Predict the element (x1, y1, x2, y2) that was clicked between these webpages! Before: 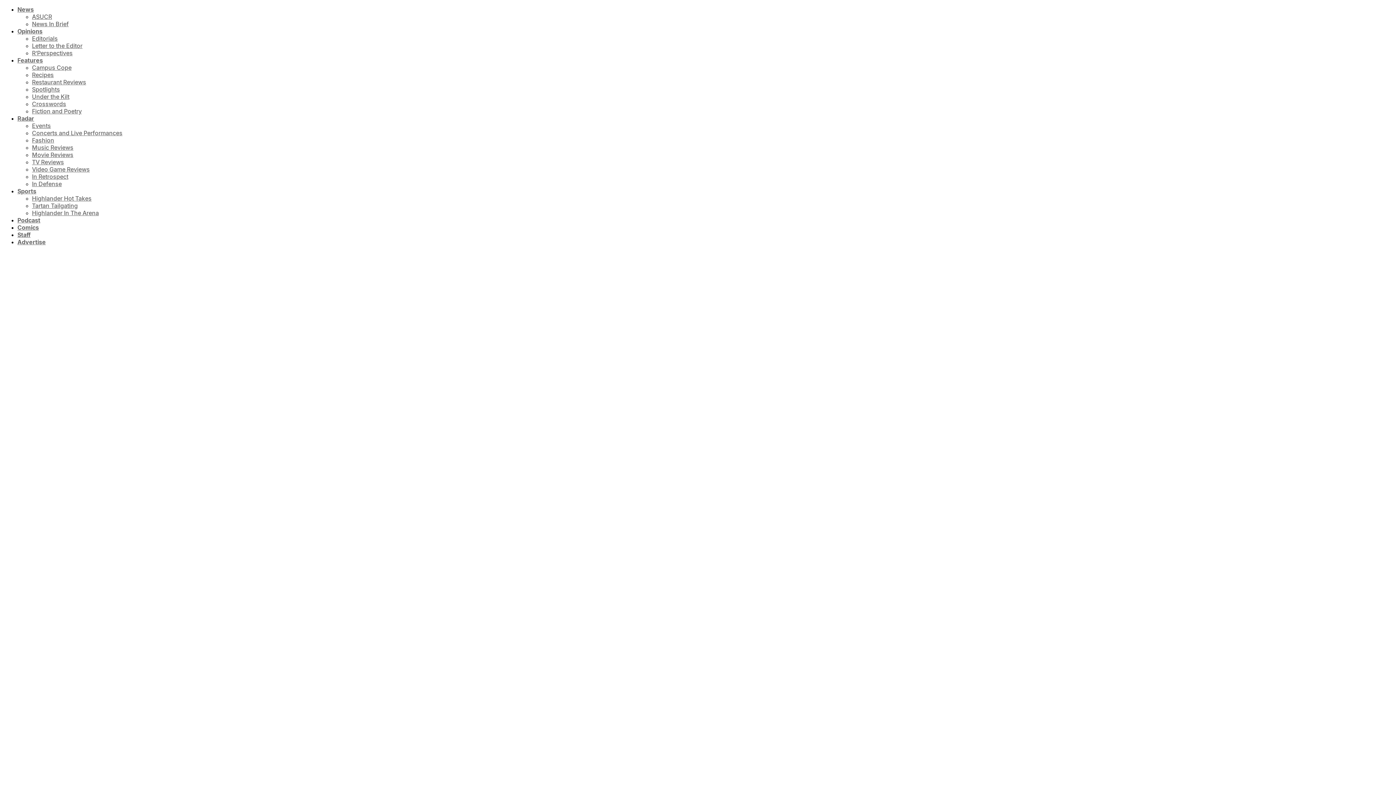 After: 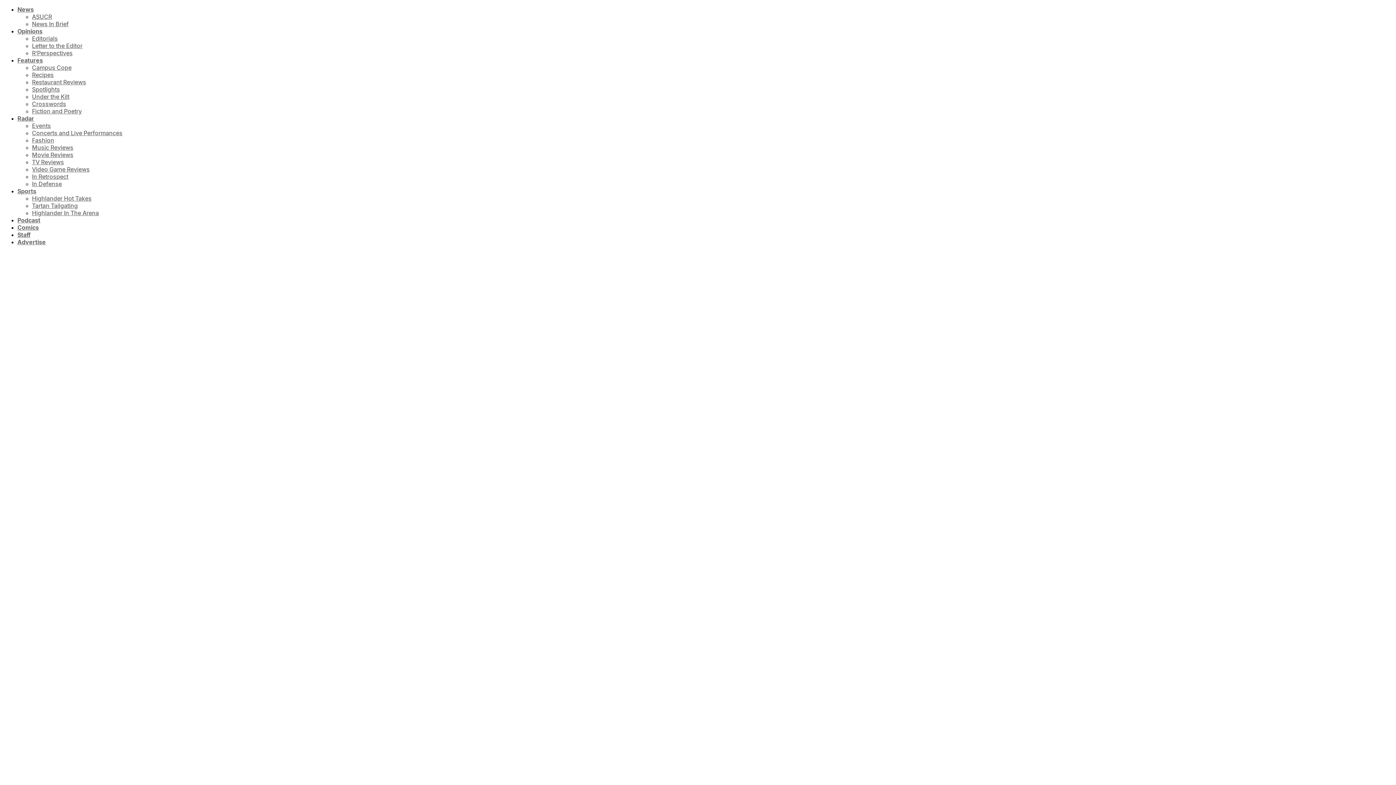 Action: bbox: (32, 129, 122, 136) label: Concerts and Live Performances